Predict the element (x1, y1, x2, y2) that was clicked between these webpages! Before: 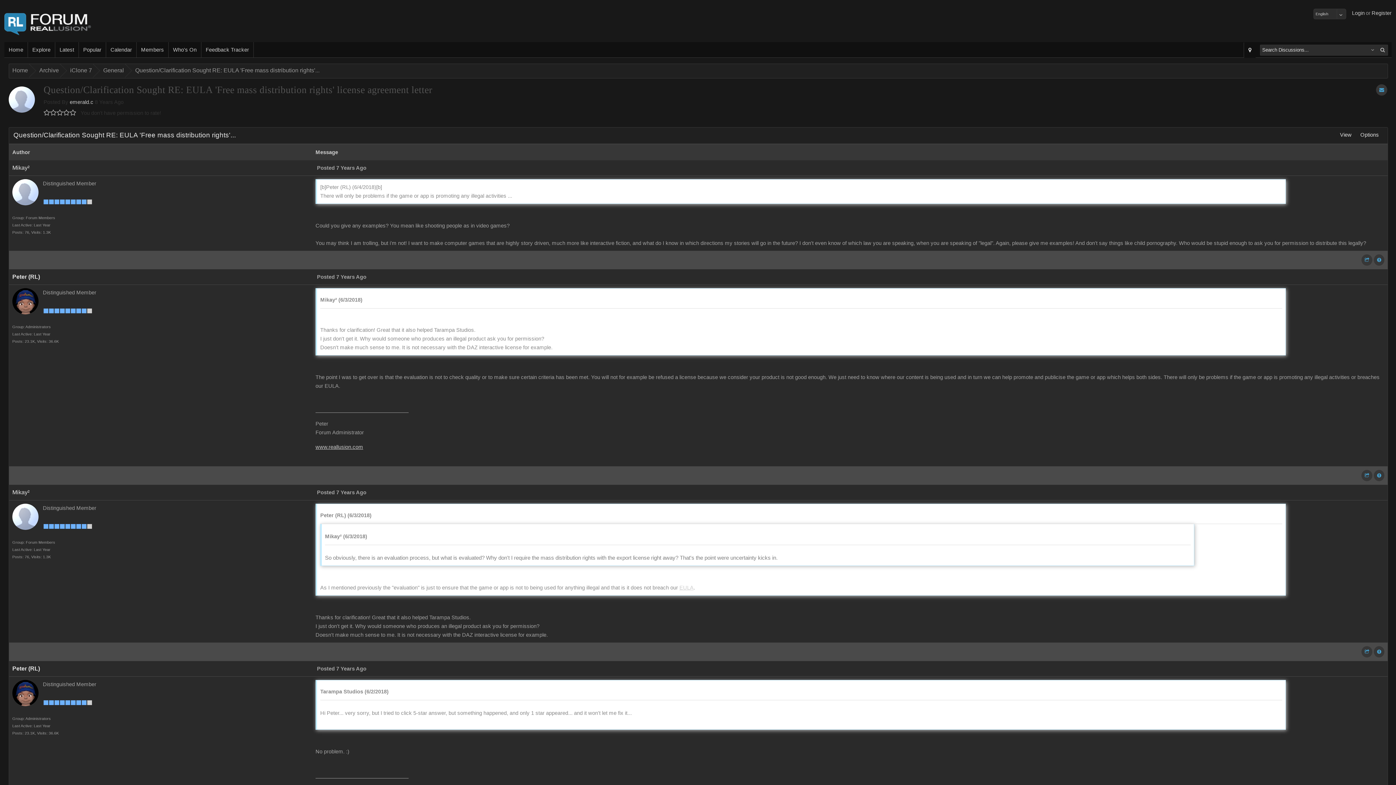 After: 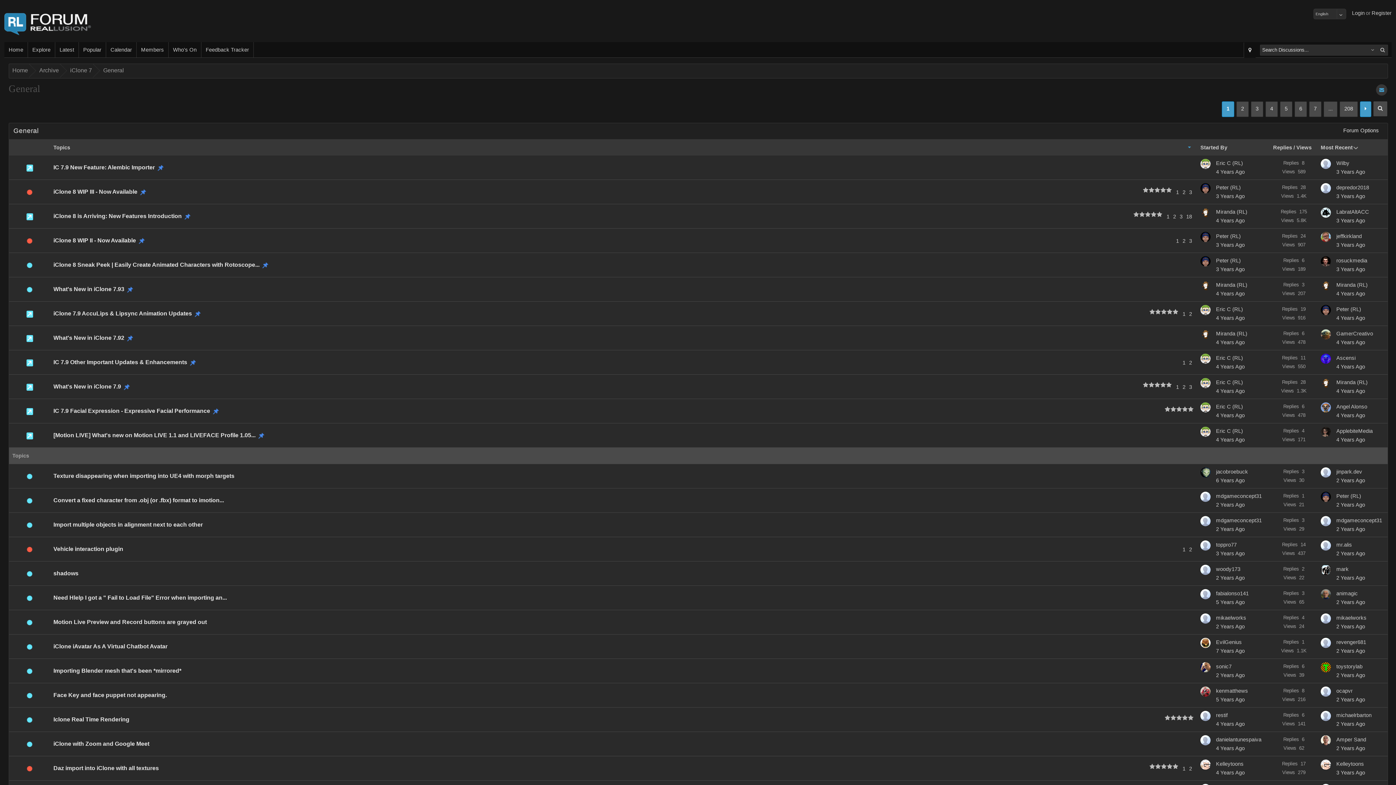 Action: bbox: (100, 64, 125, 77) label: General